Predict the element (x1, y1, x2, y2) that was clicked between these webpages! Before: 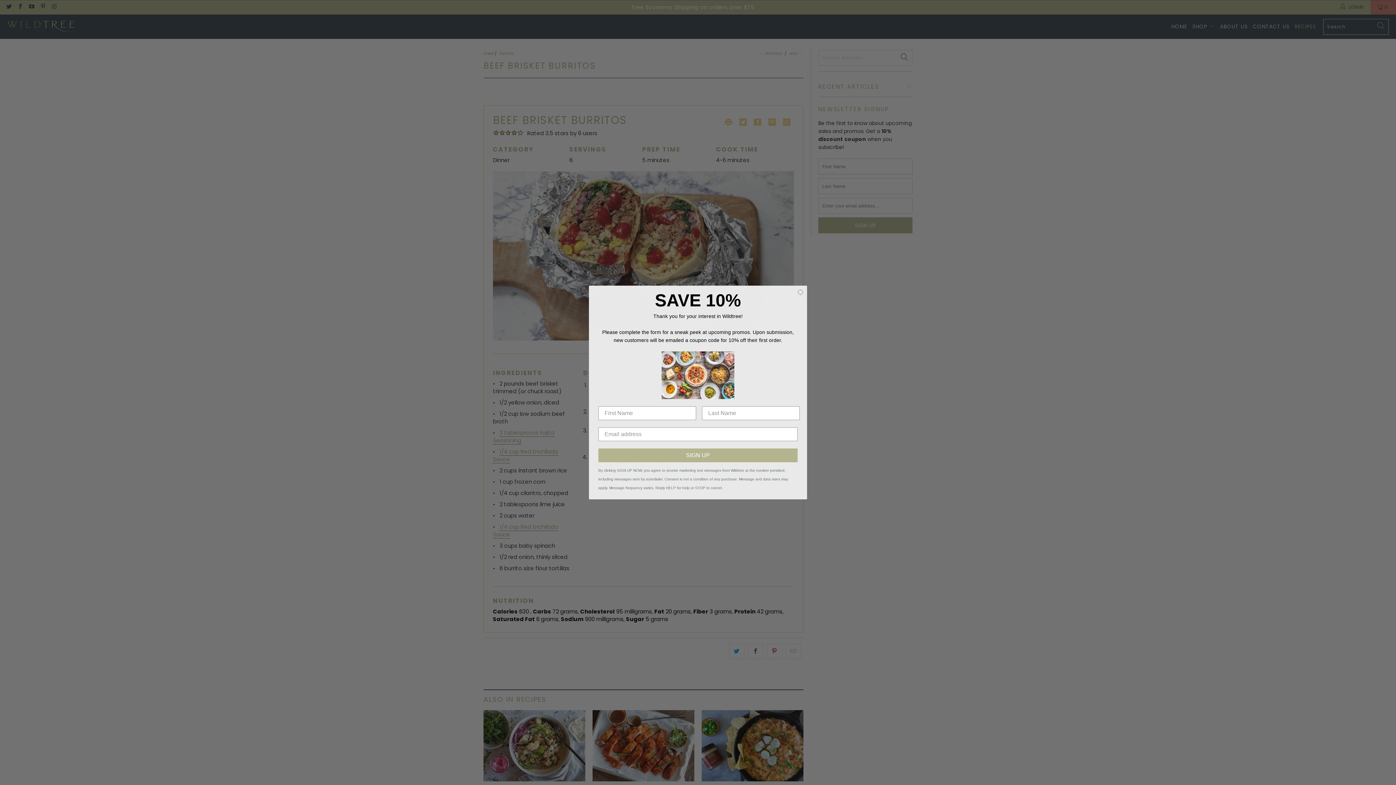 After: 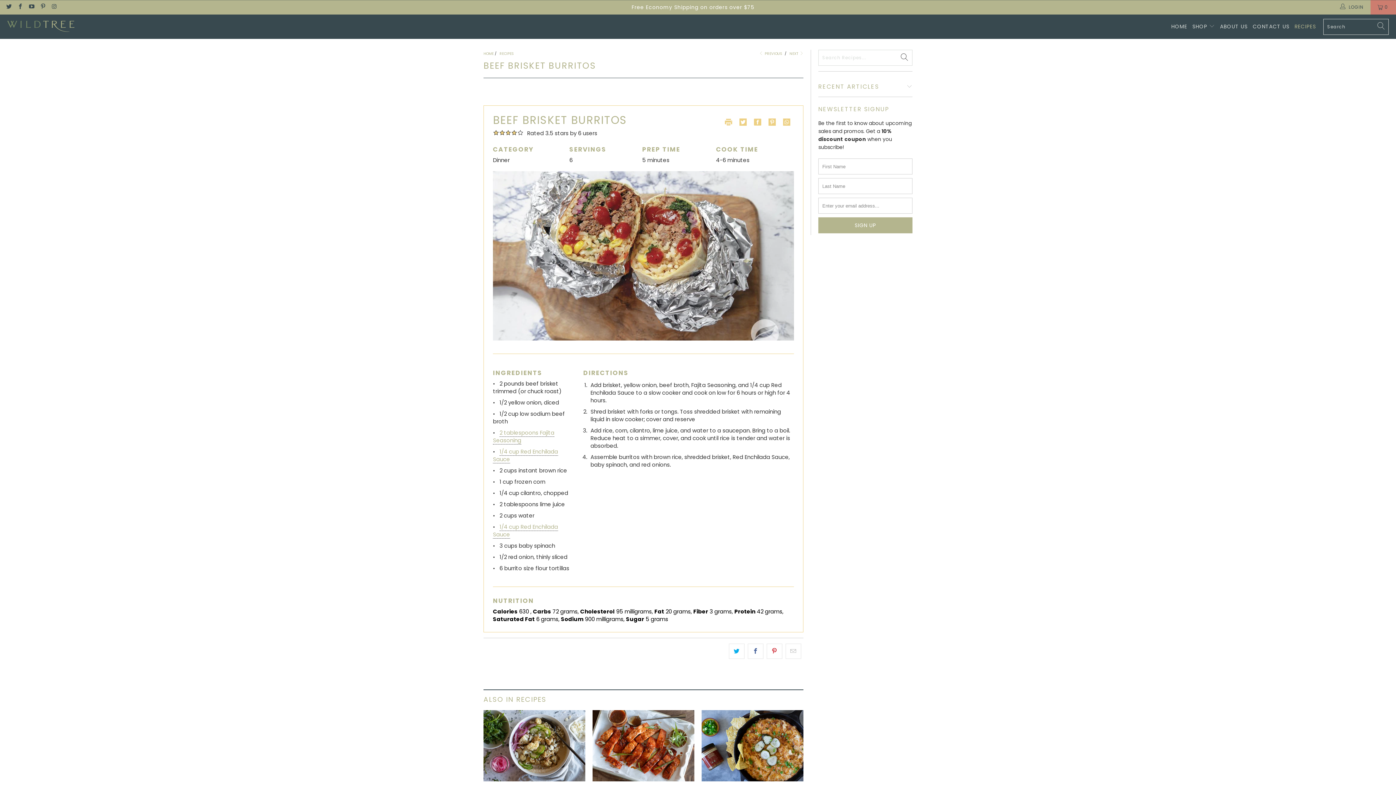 Action: bbox: (797, 310, 804, 317) label: Close dialog